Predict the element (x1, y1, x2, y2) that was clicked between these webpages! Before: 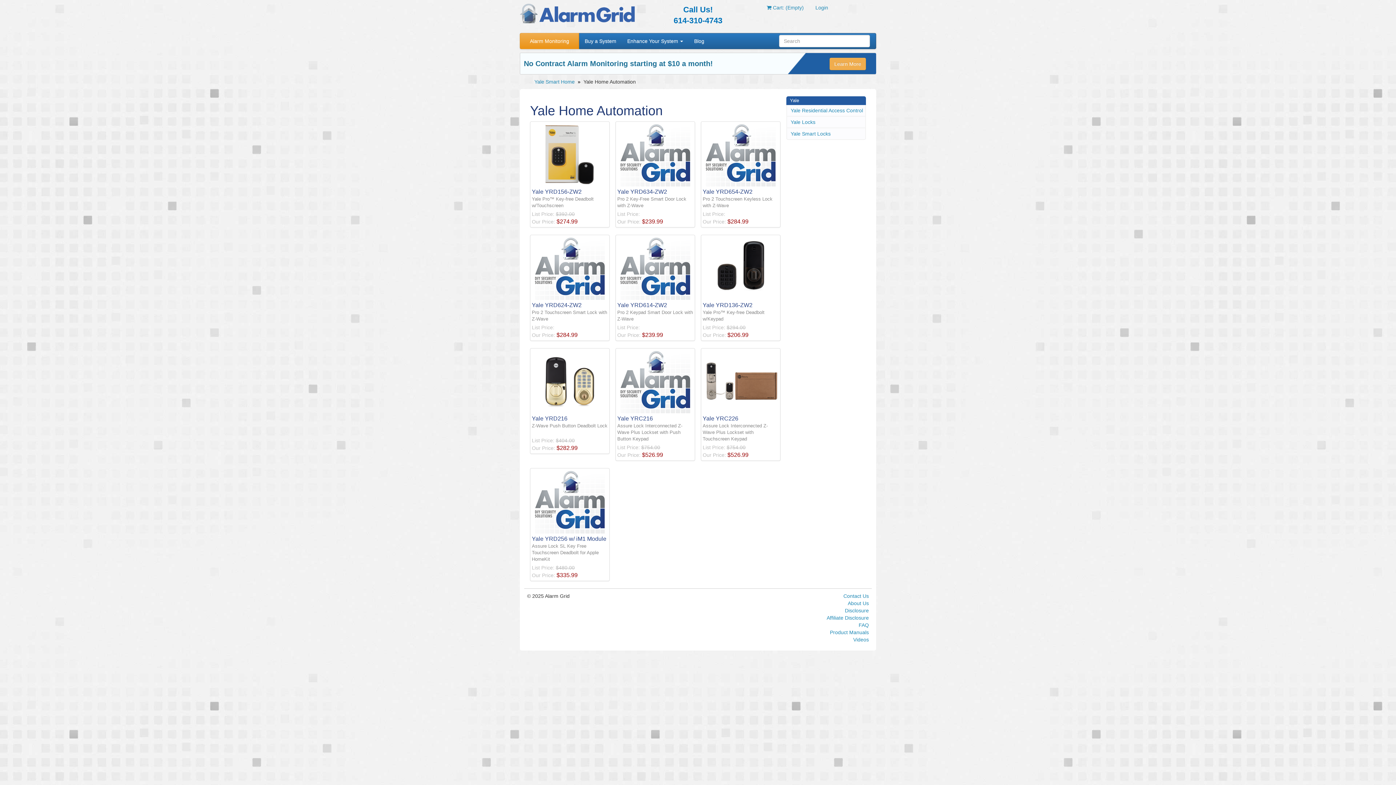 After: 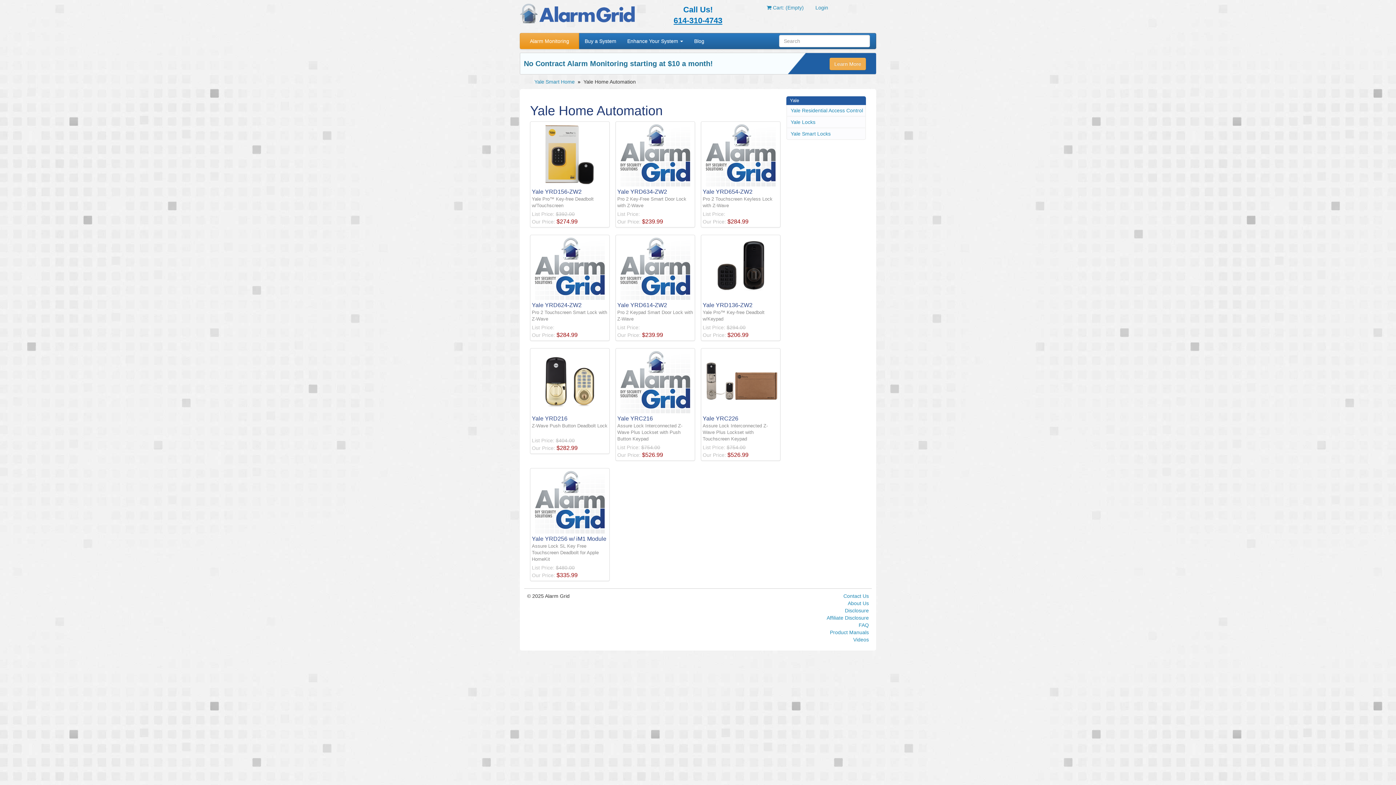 Action: label: 614-310-4743 bbox: (673, 16, 722, 25)